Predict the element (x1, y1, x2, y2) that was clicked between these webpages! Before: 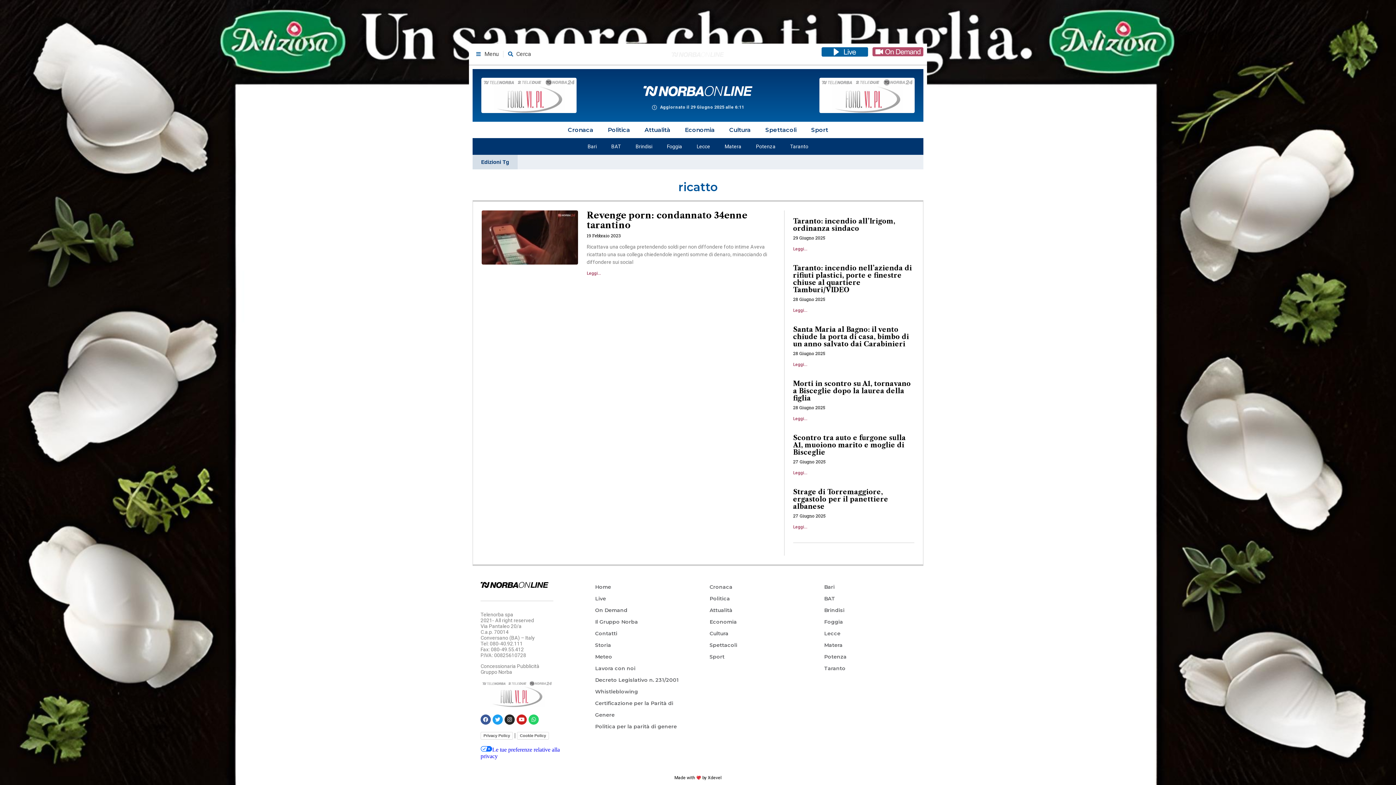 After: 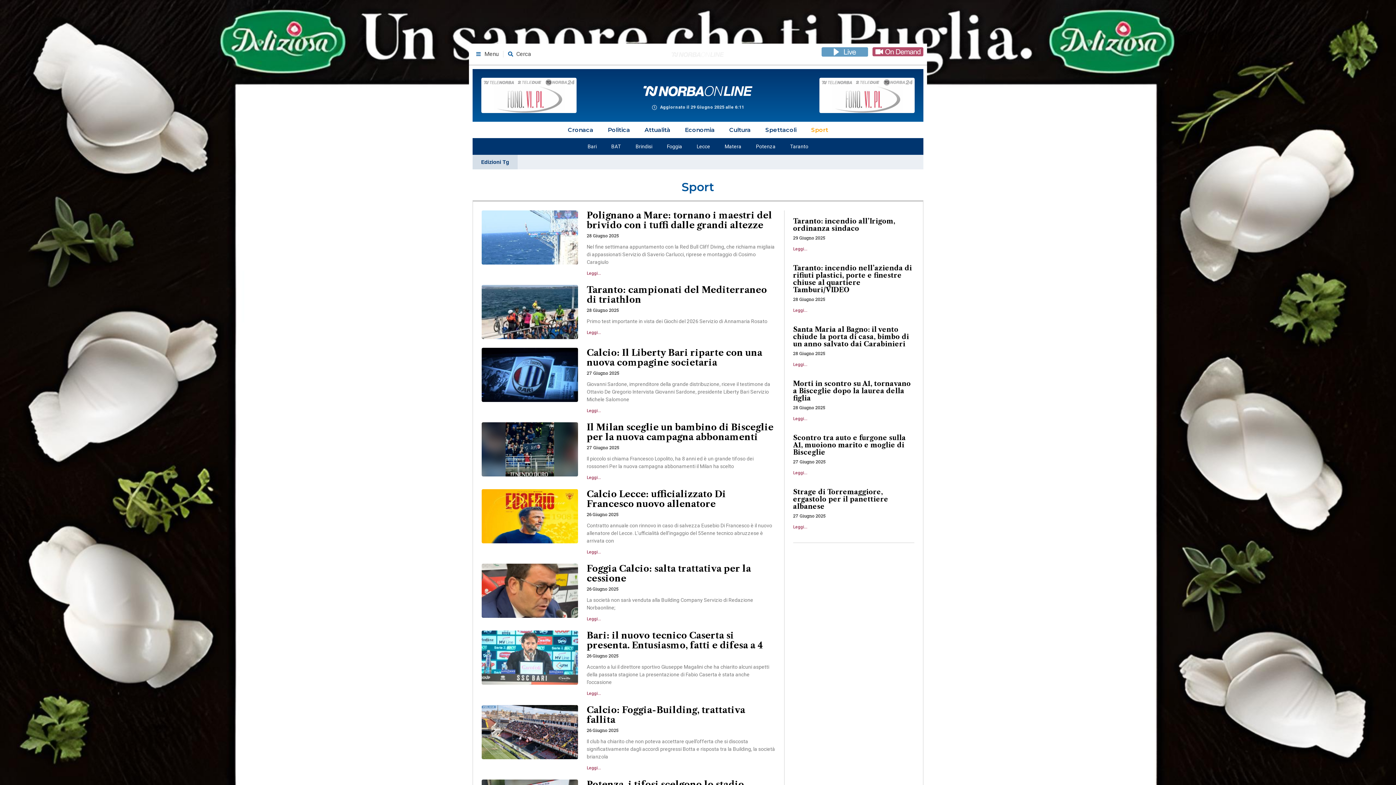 Action: label: Sport bbox: (709, 651, 801, 662)